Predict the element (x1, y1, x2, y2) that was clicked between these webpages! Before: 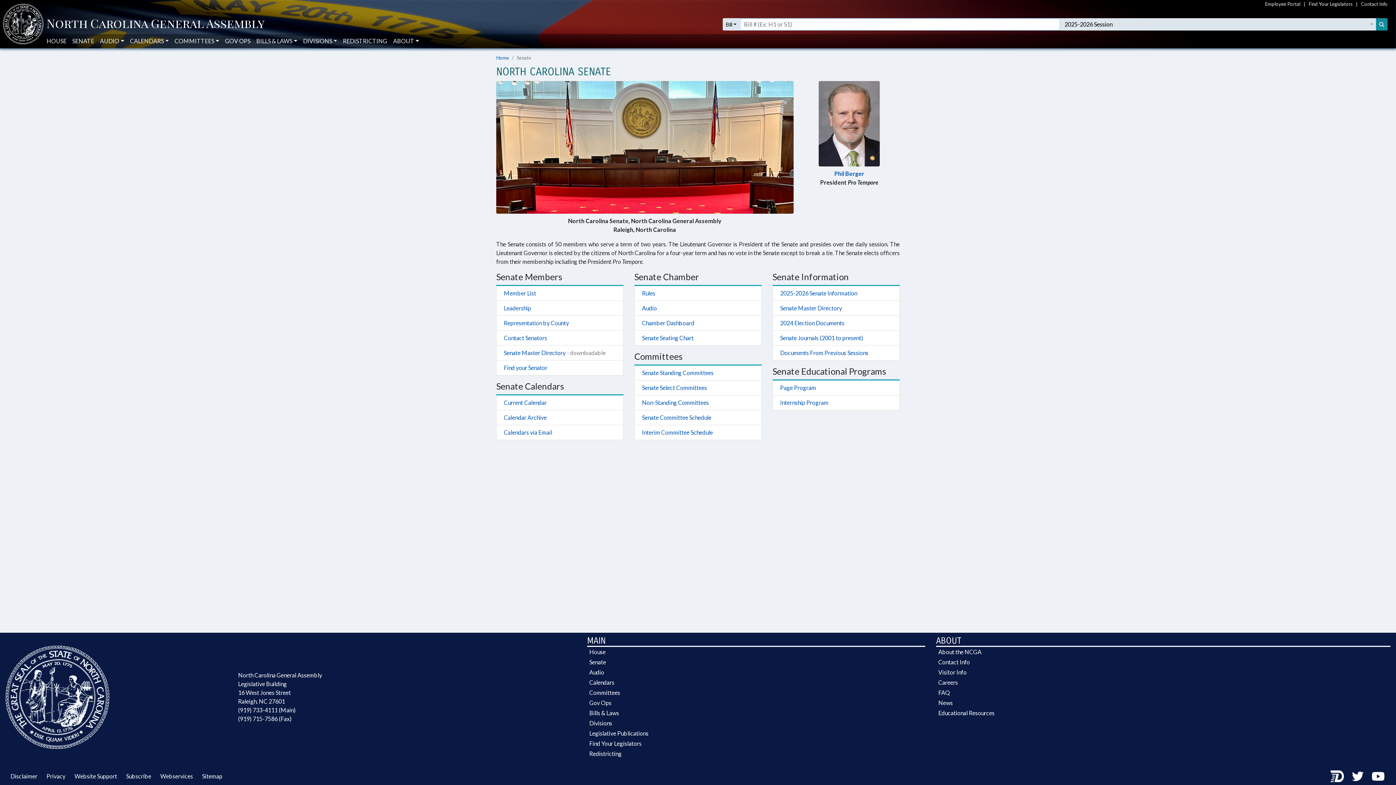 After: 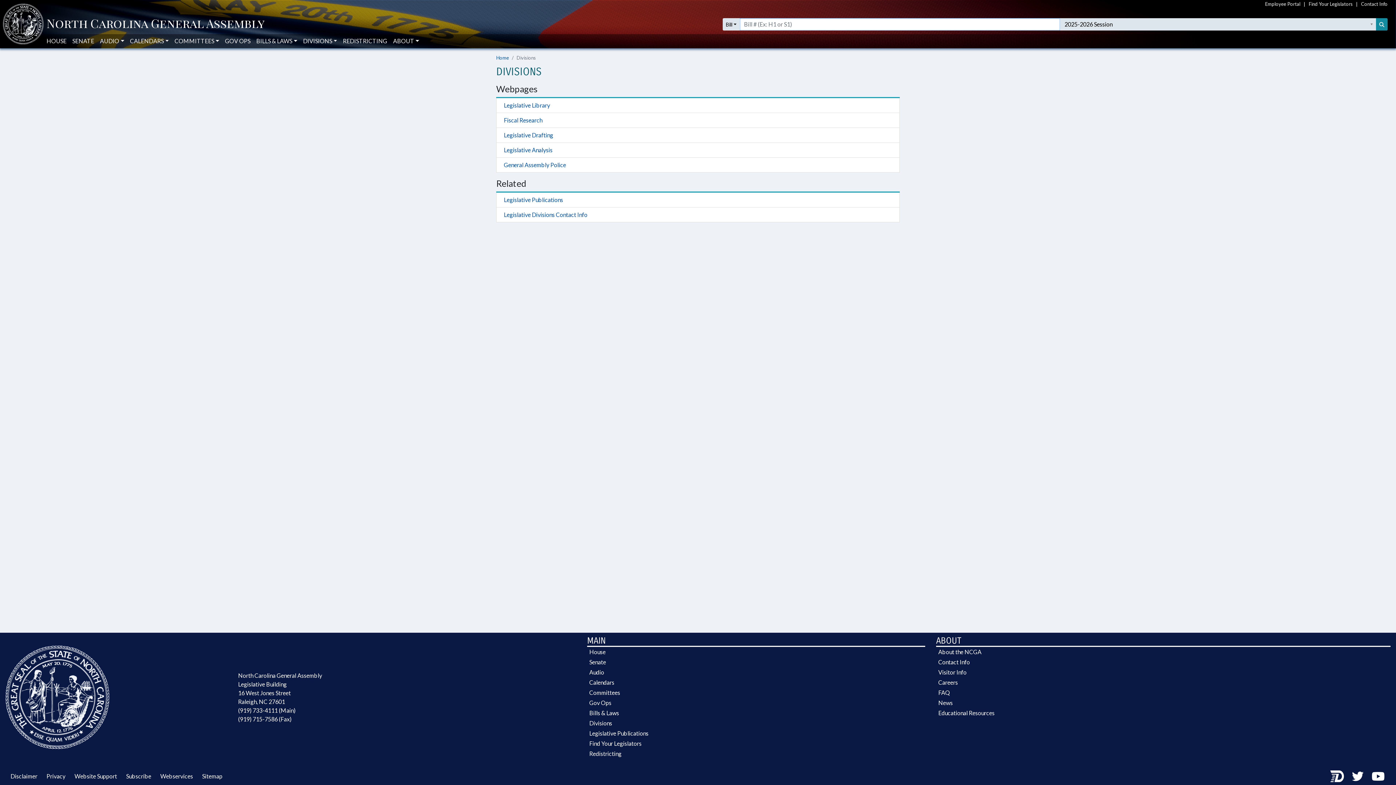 Action: label: Divisions bbox: (587, 718, 925, 728)